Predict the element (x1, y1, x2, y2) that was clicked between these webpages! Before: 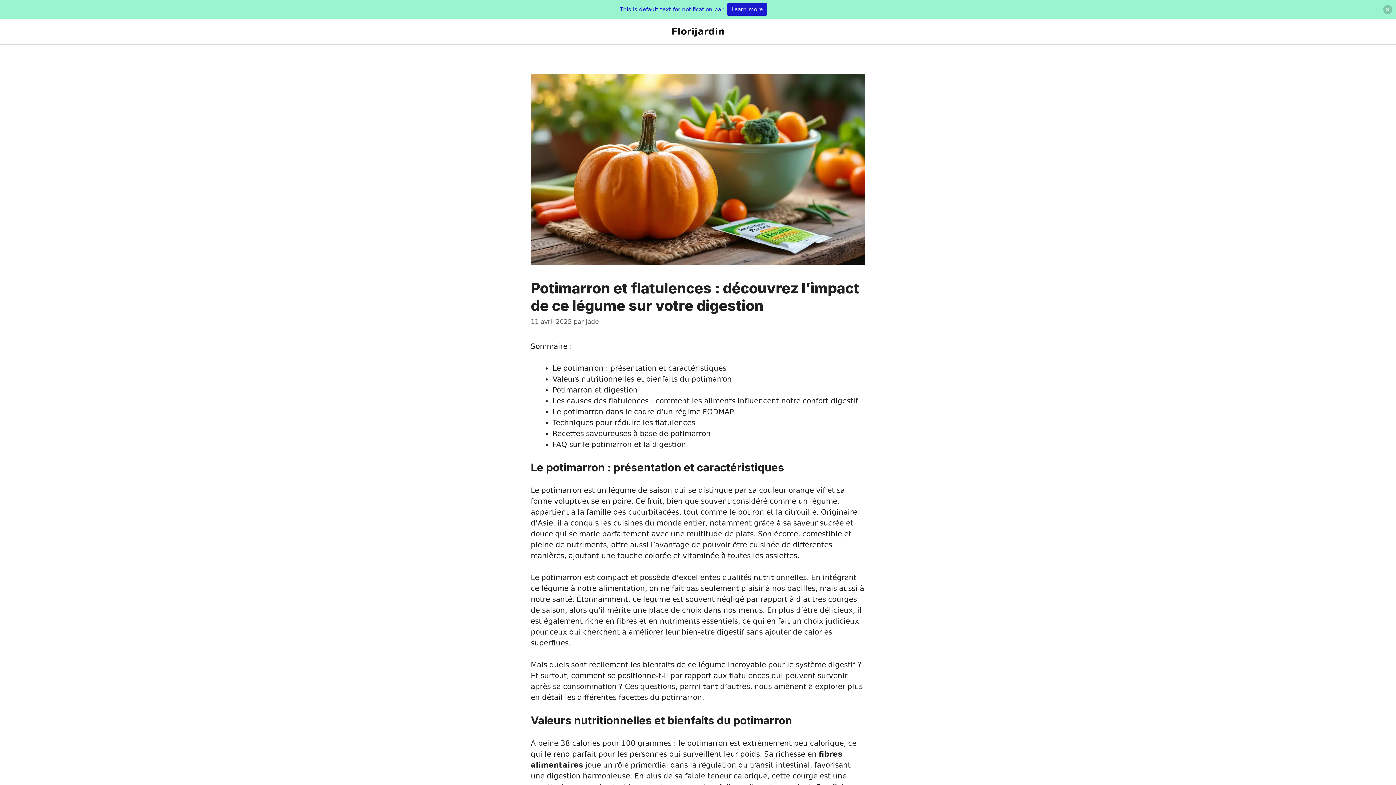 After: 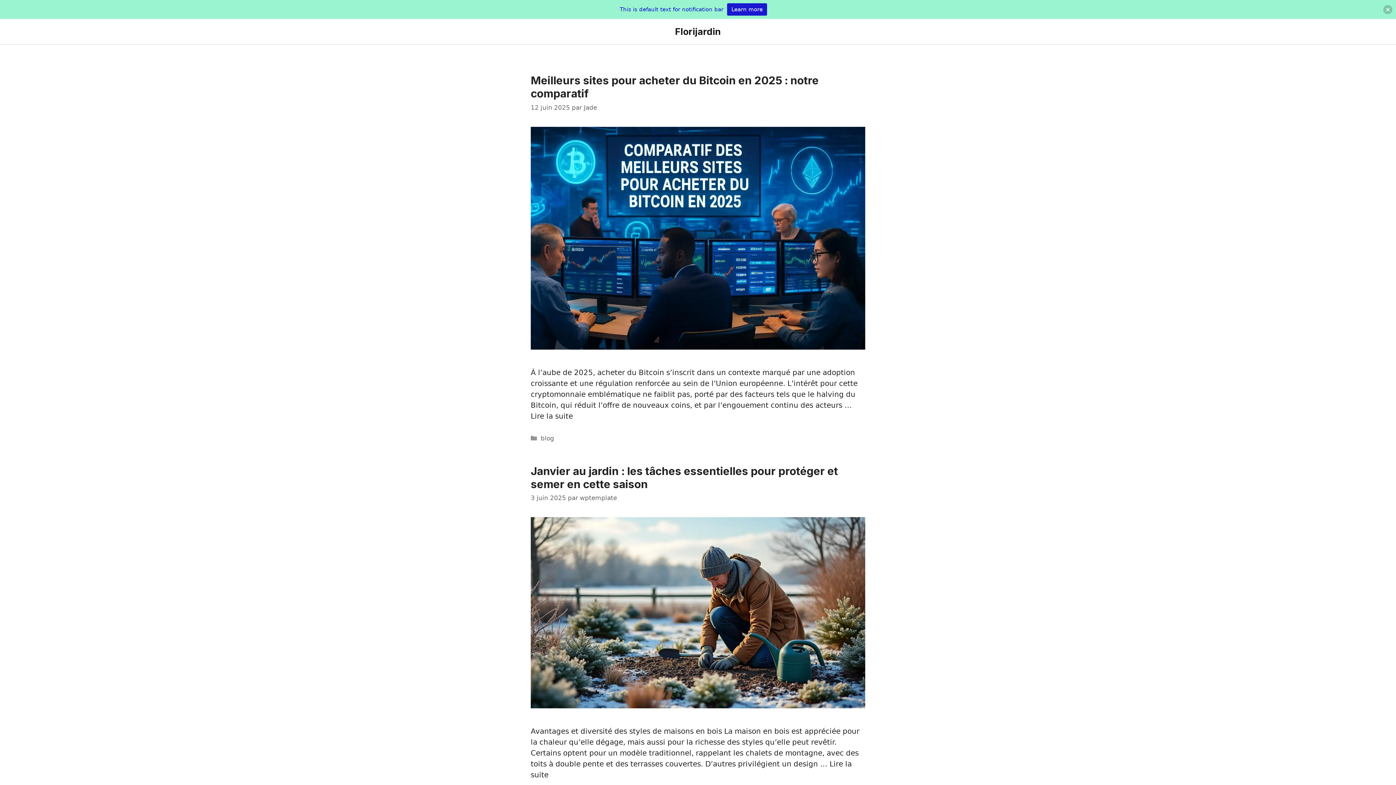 Action: label: Florijardin bbox: (671, 26, 724, 36)